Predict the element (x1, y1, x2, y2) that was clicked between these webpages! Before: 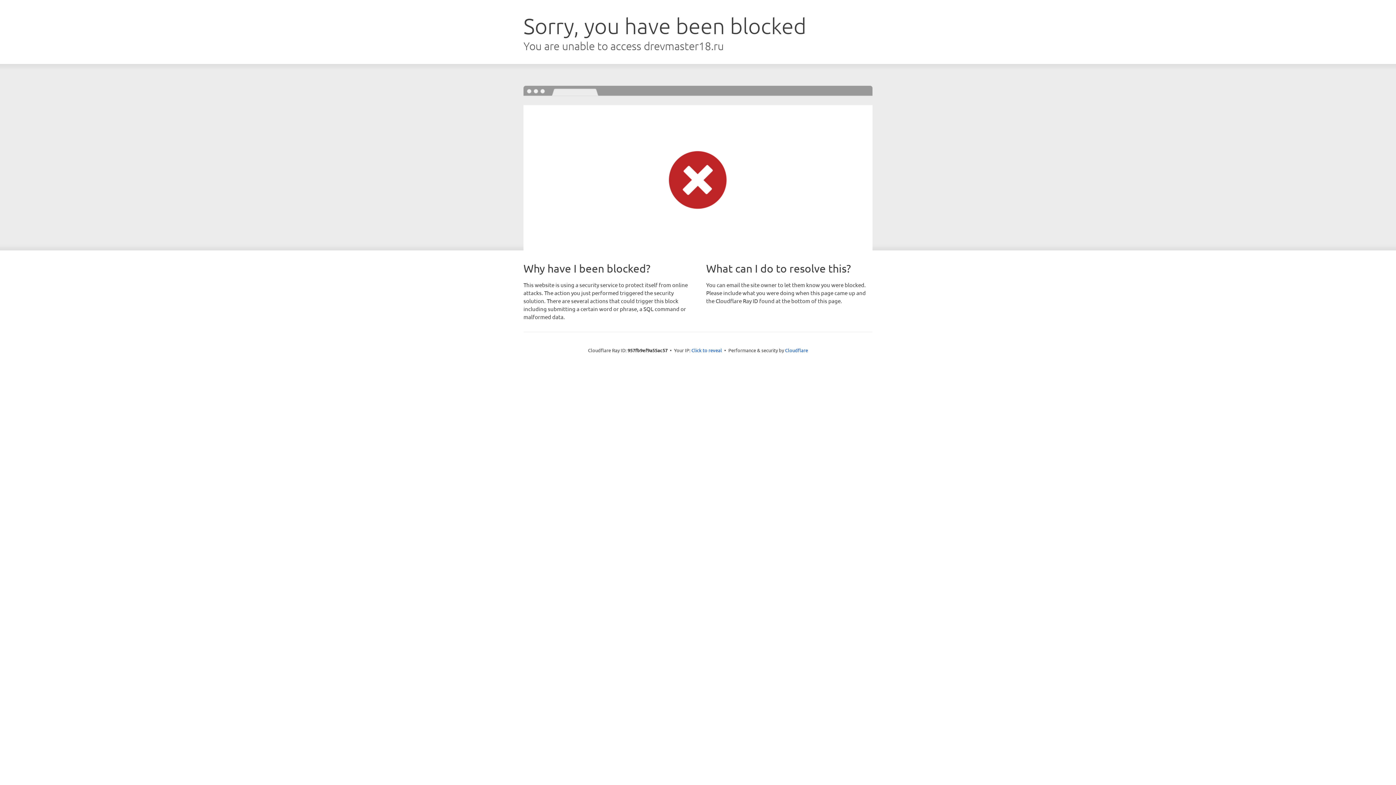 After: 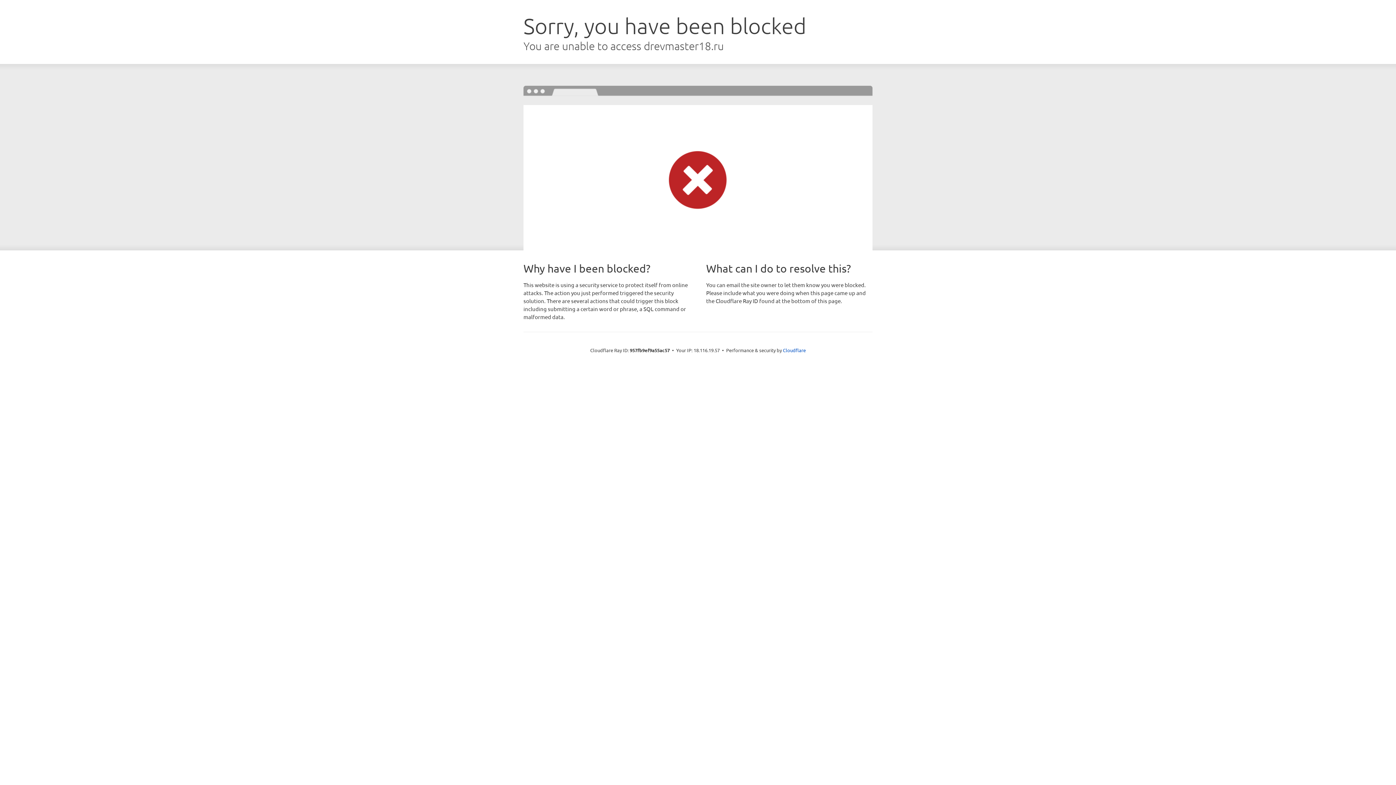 Action: label: Click to reveal bbox: (691, 346, 722, 353)